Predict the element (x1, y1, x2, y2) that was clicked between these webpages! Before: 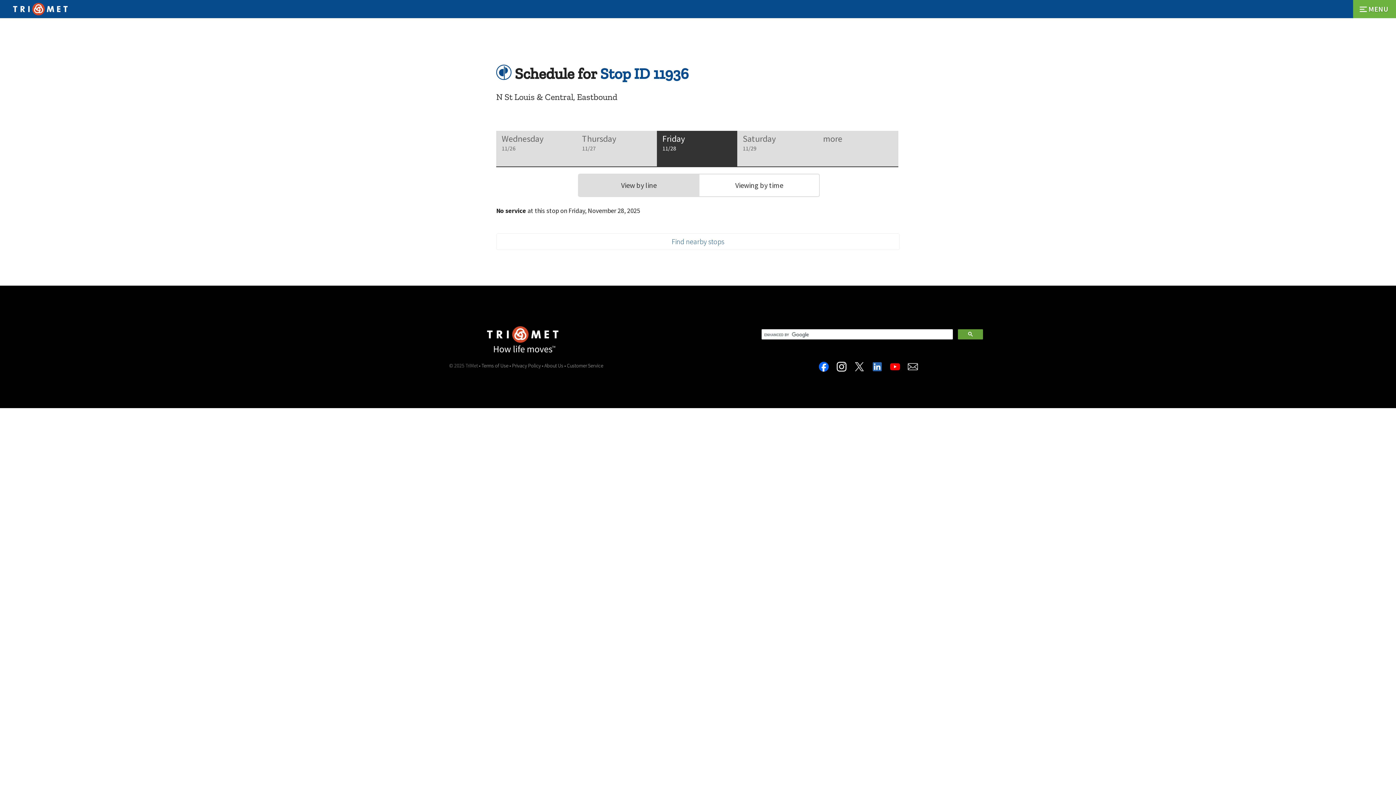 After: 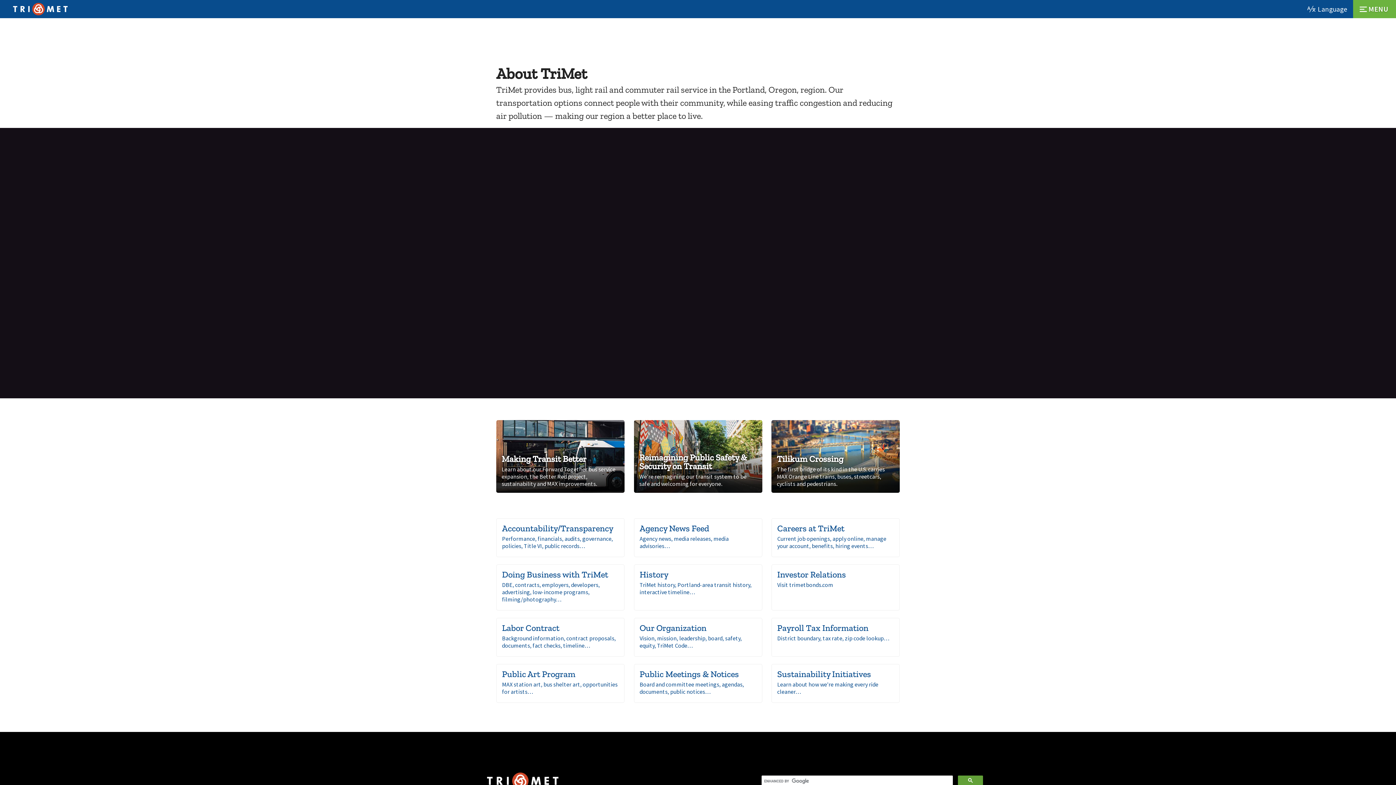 Action: bbox: (544, 362, 563, 369) label: About Us